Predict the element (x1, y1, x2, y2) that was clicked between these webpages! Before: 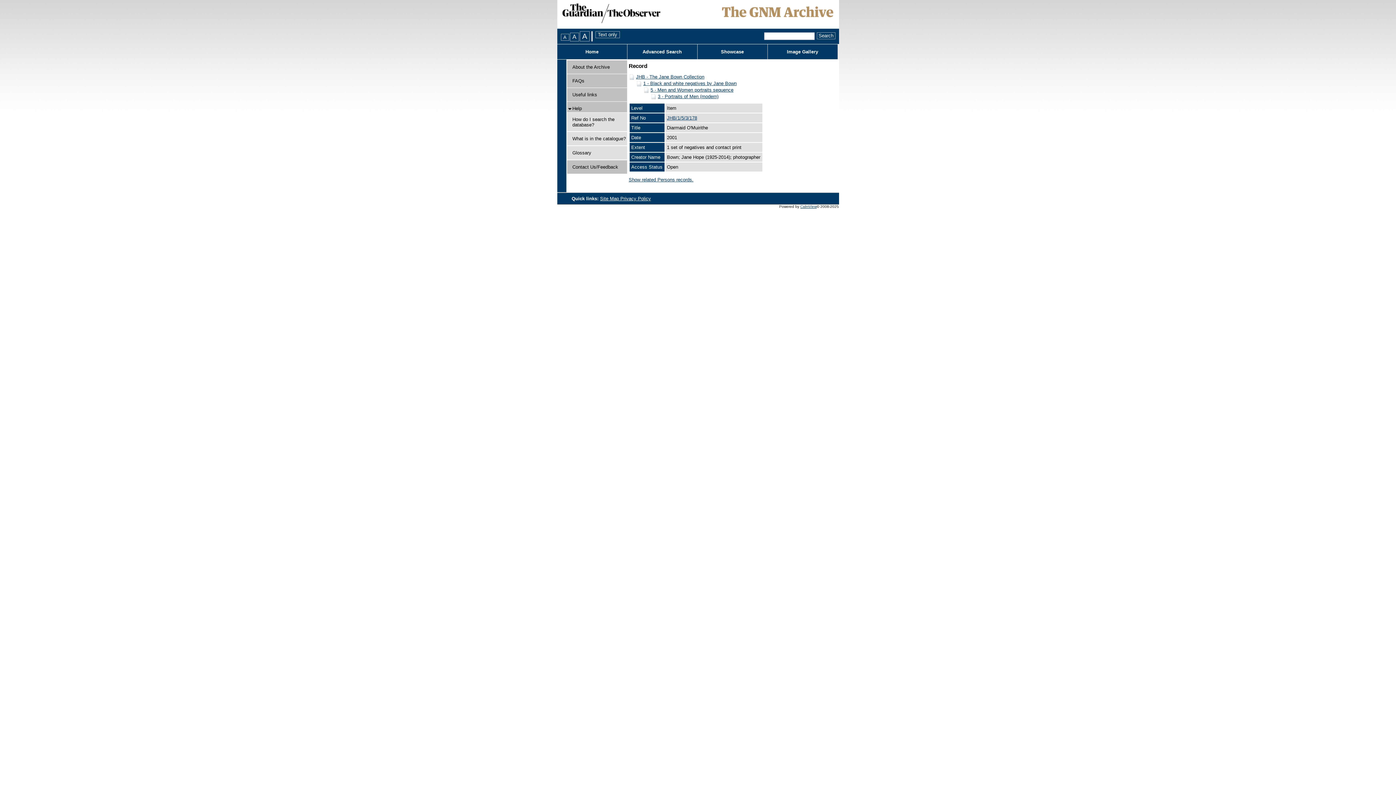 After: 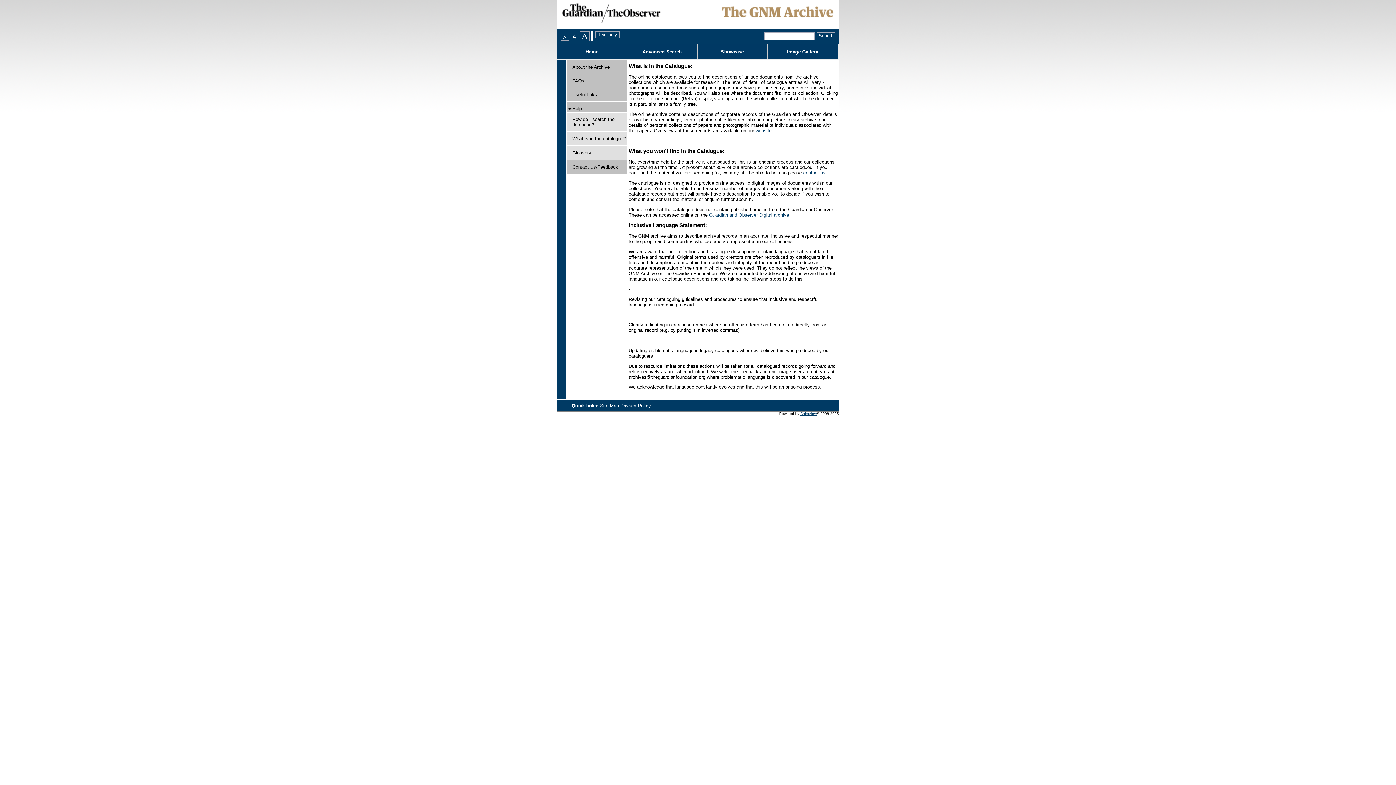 Action: bbox: (572, 136, 626, 141) label: What is in the catalogue?